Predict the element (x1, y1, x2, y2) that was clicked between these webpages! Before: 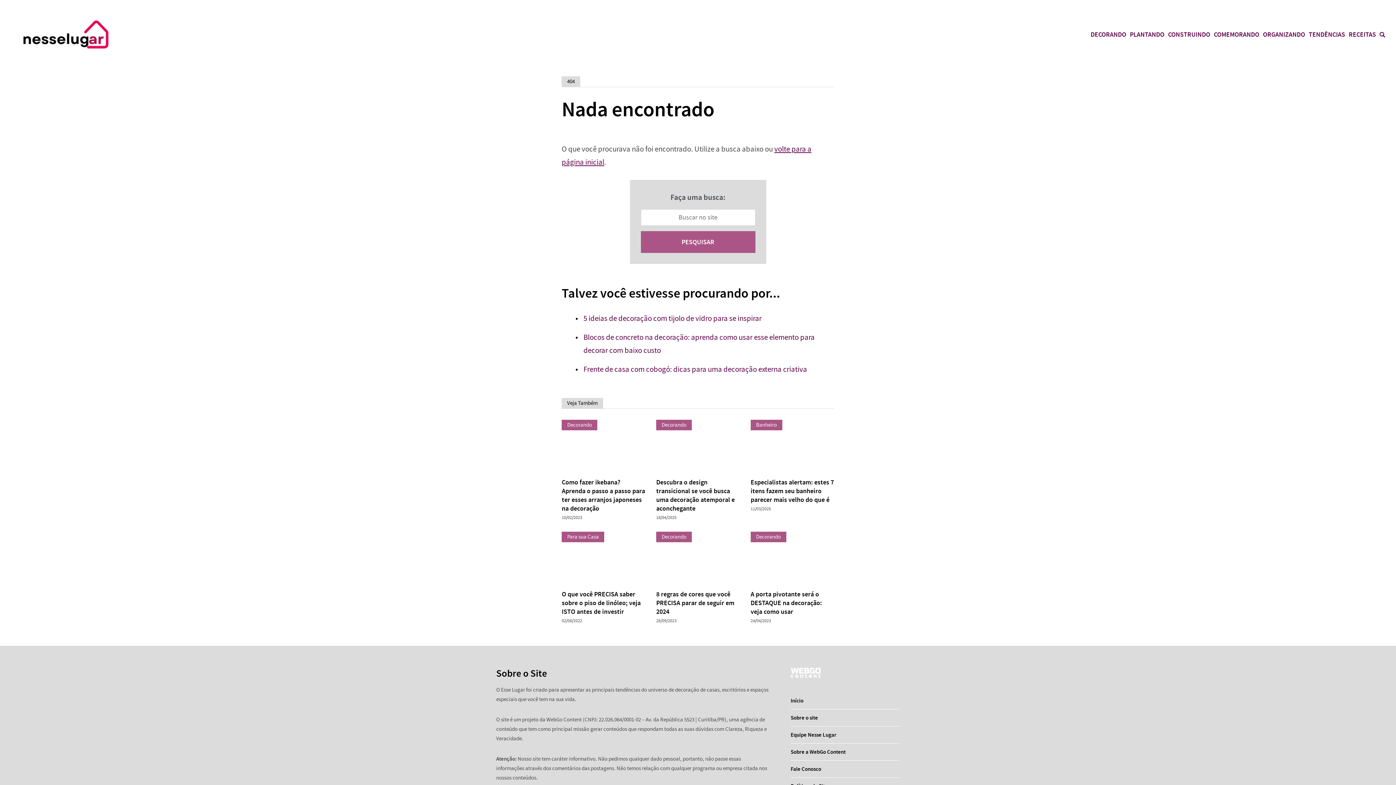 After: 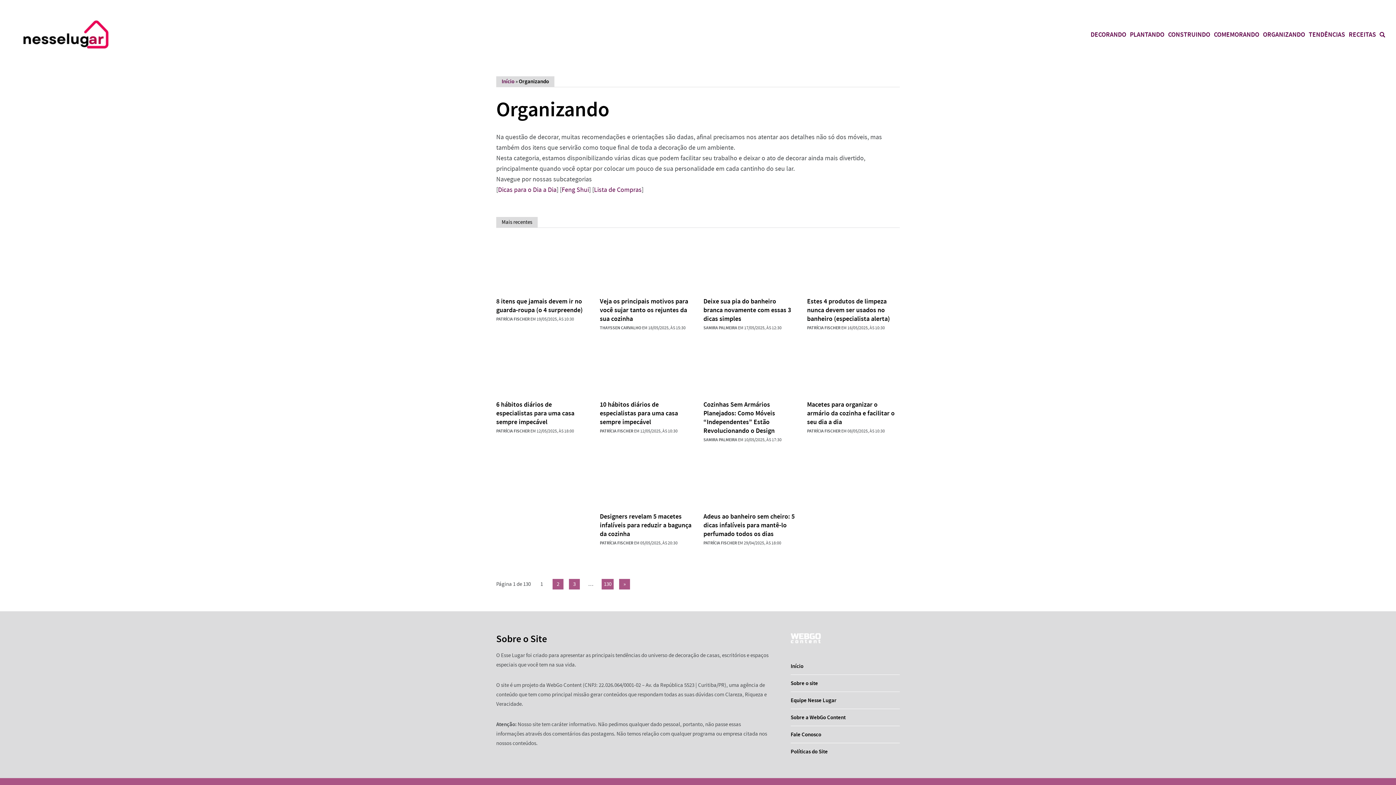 Action: label: ORGANIZANDO bbox: (1263, 30, 1305, 38)